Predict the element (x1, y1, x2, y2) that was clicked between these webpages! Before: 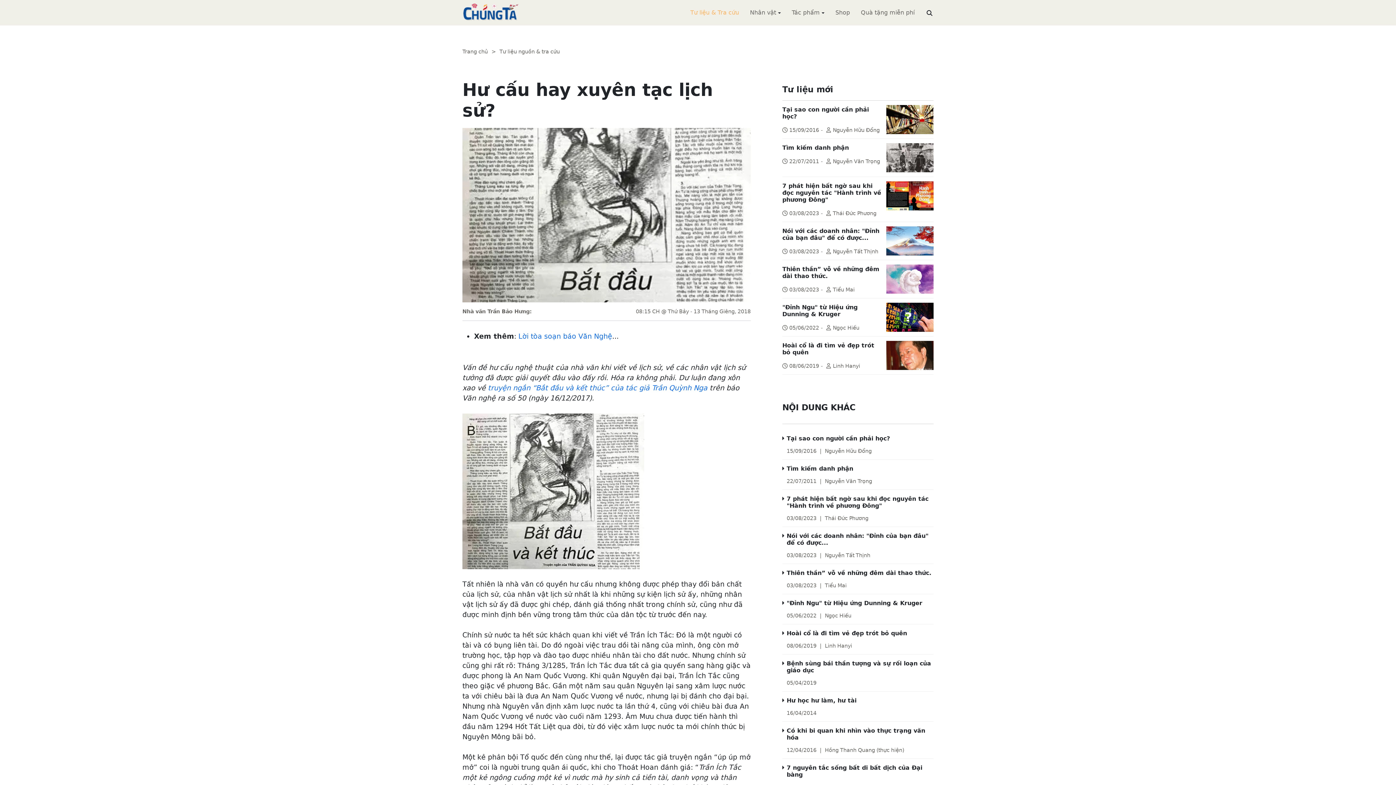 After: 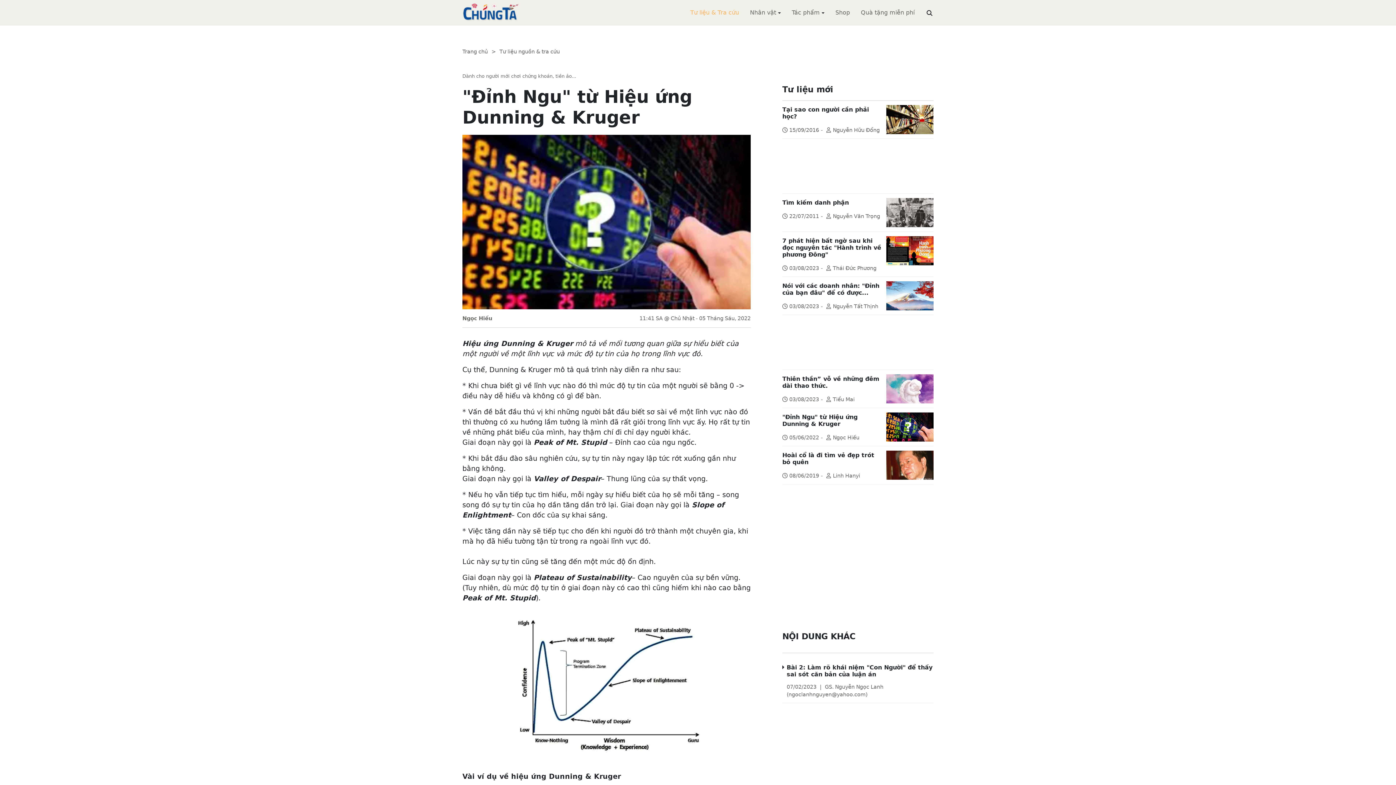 Action: bbox: (782, 304, 857, 317) label: "Đỉnh Ngu" từ Hiệu ứng Dunning & Kruger